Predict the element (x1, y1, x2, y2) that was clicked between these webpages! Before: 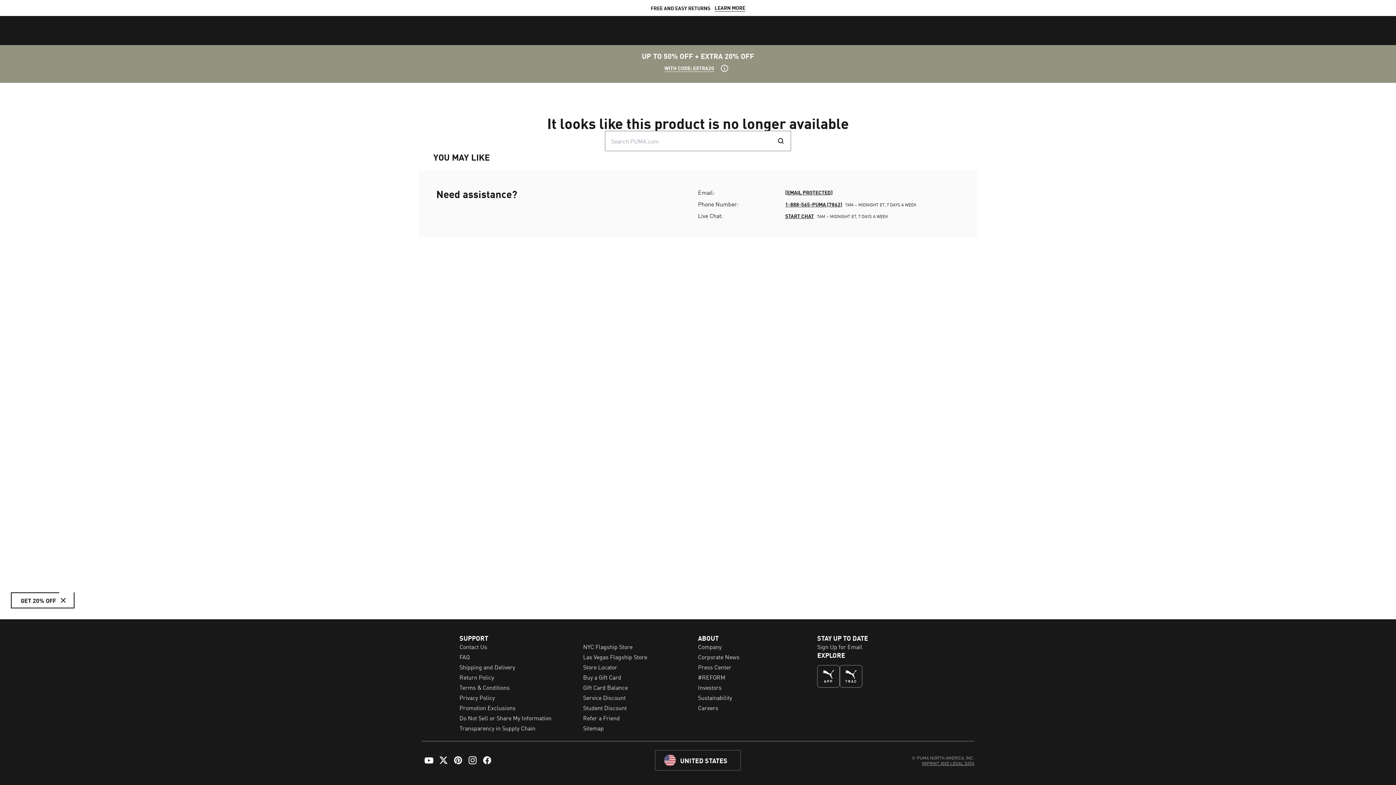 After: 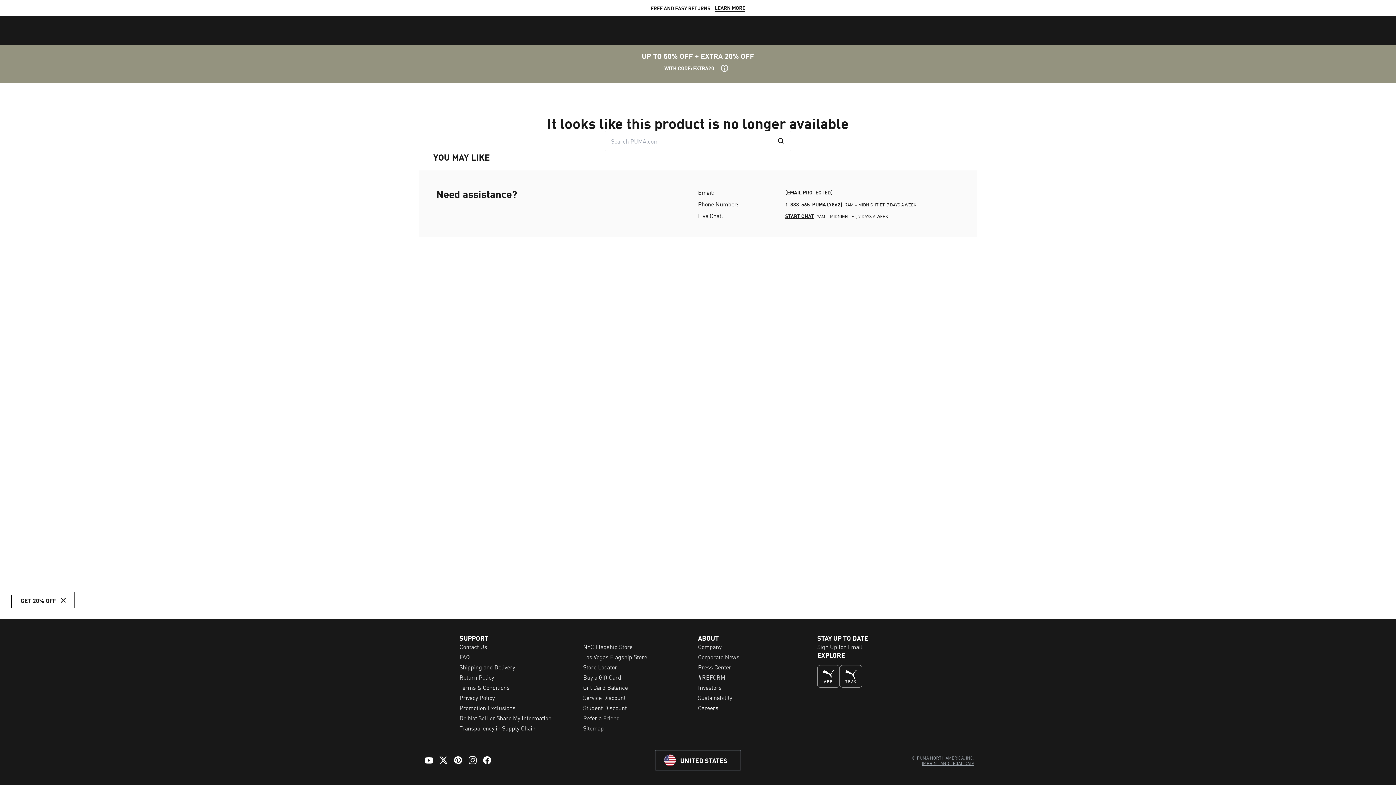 Action: bbox: (698, 703, 718, 712) label: Careers